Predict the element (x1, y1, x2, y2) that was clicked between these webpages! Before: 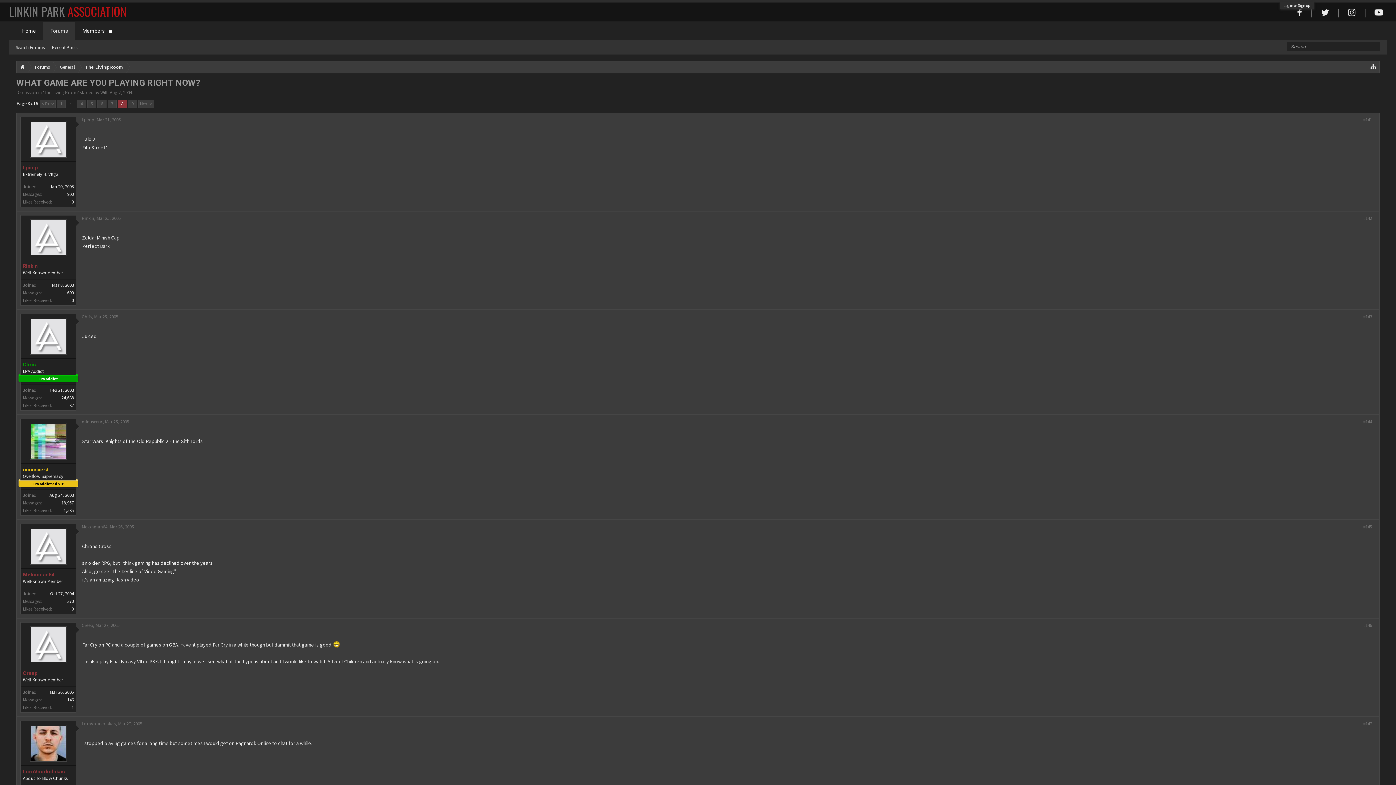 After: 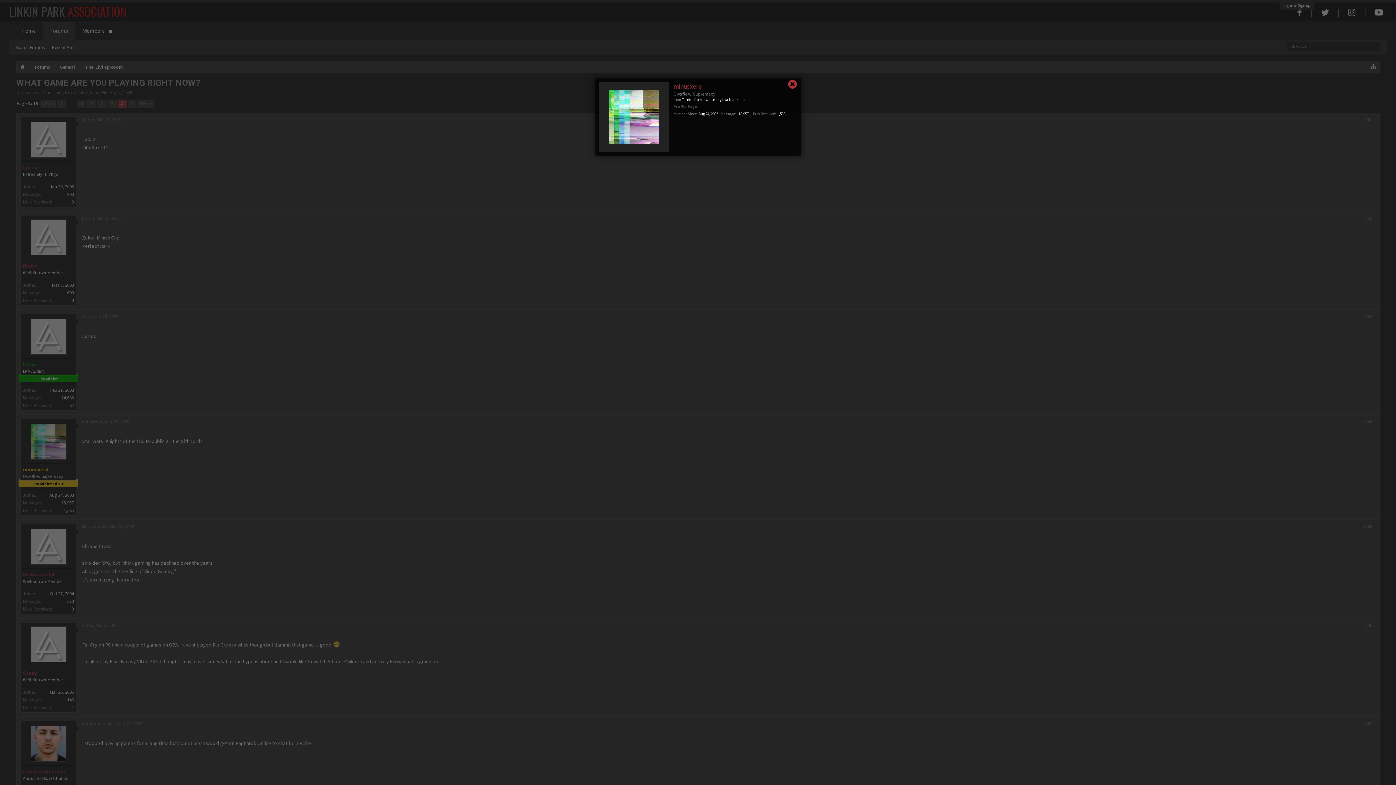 Action: bbox: (22, 466, 73, 473) label: minusxerø